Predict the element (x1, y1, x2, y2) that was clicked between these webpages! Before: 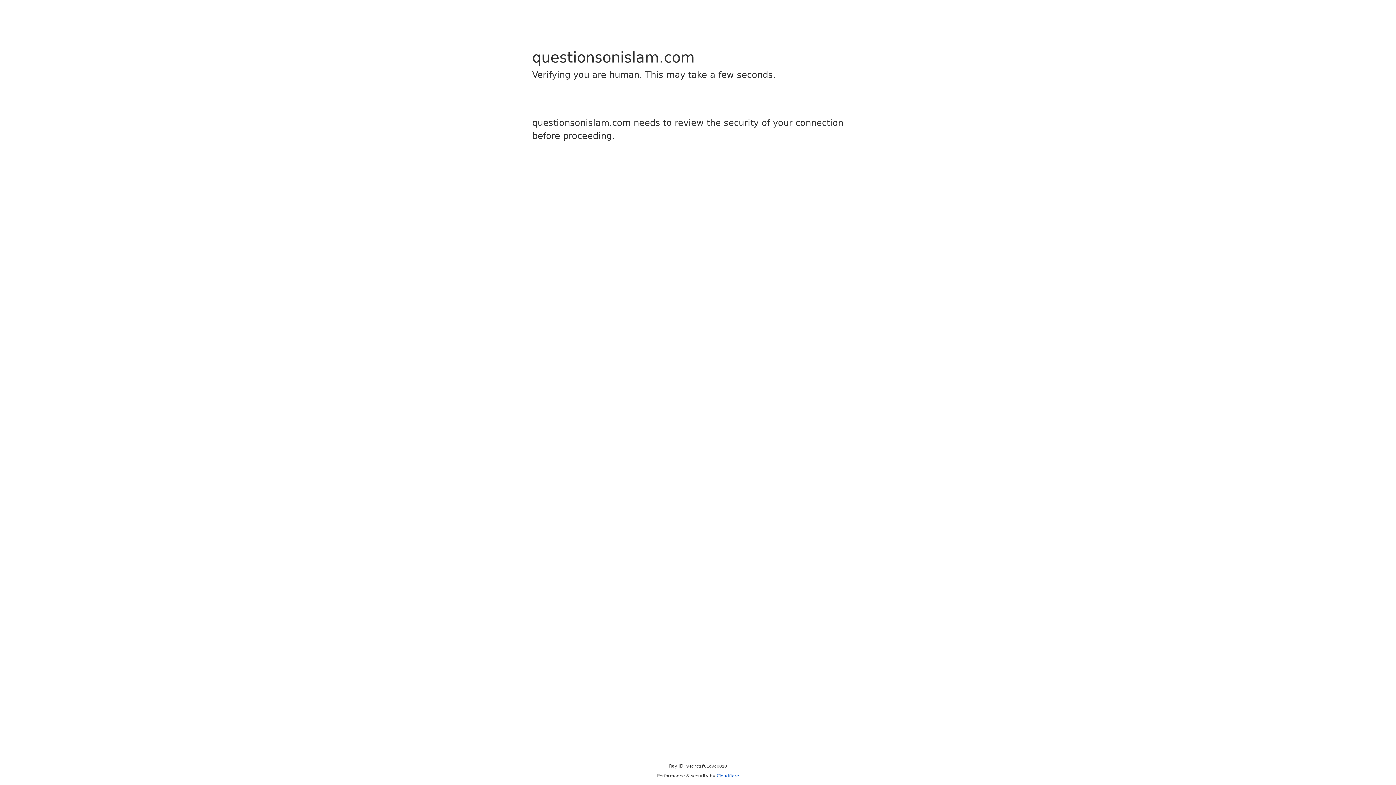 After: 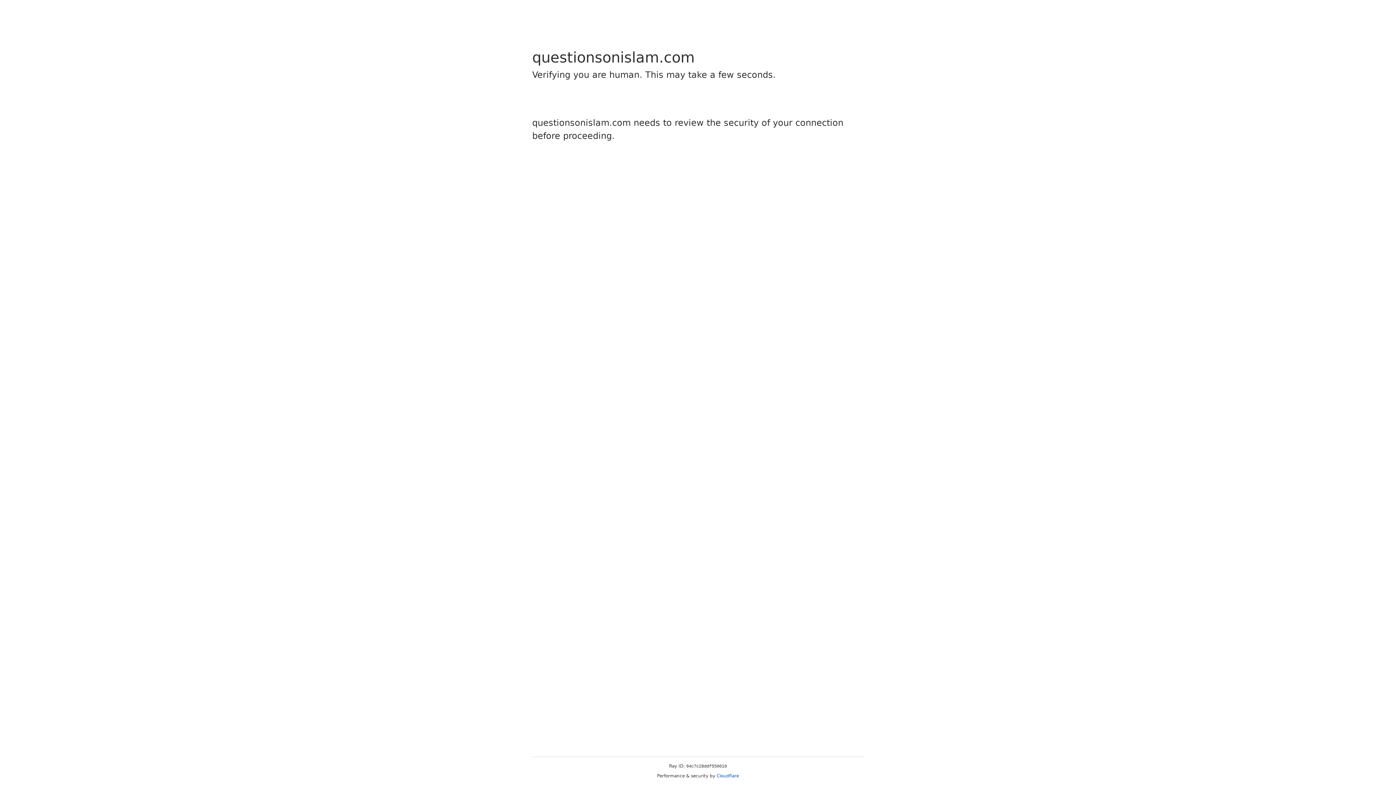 Action: bbox: (716, 773, 739, 778) label: Cloudflare